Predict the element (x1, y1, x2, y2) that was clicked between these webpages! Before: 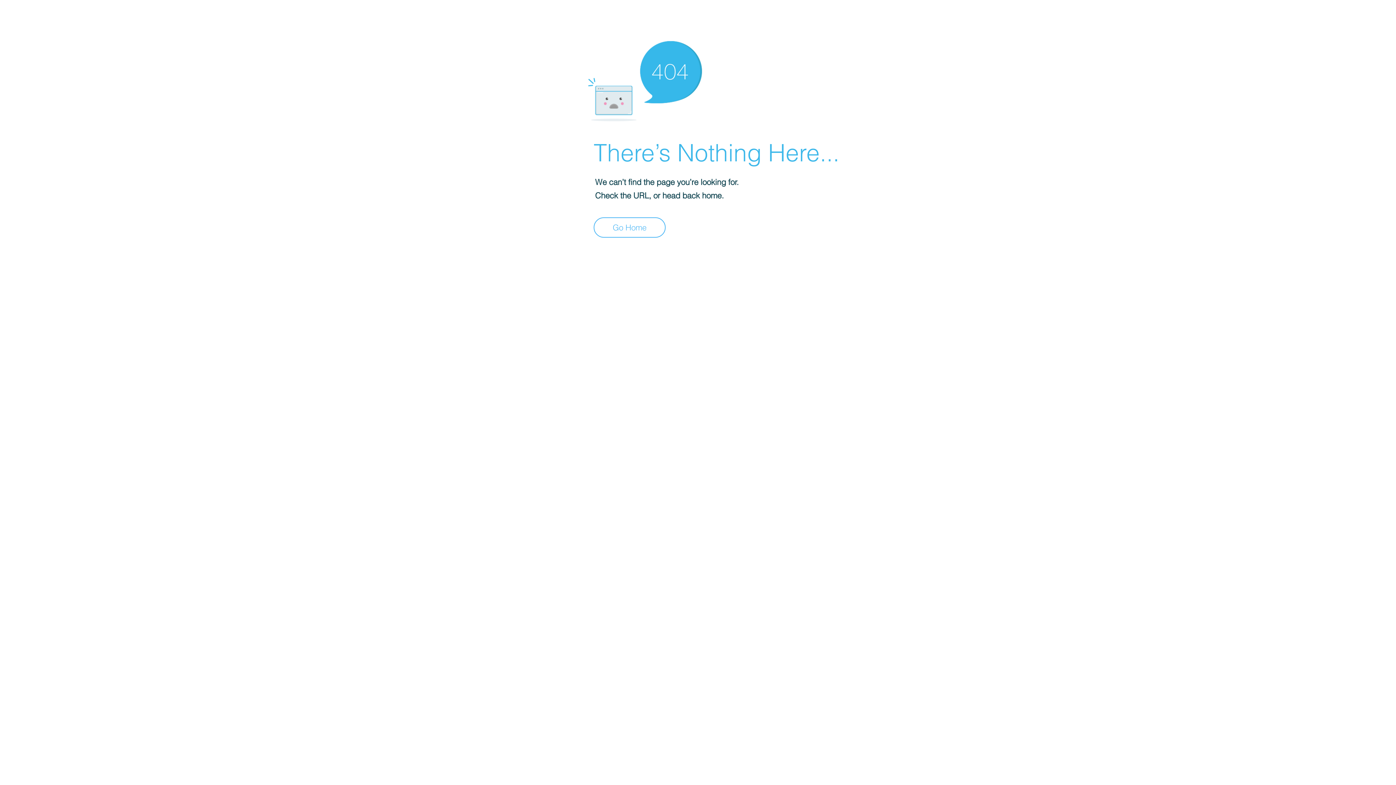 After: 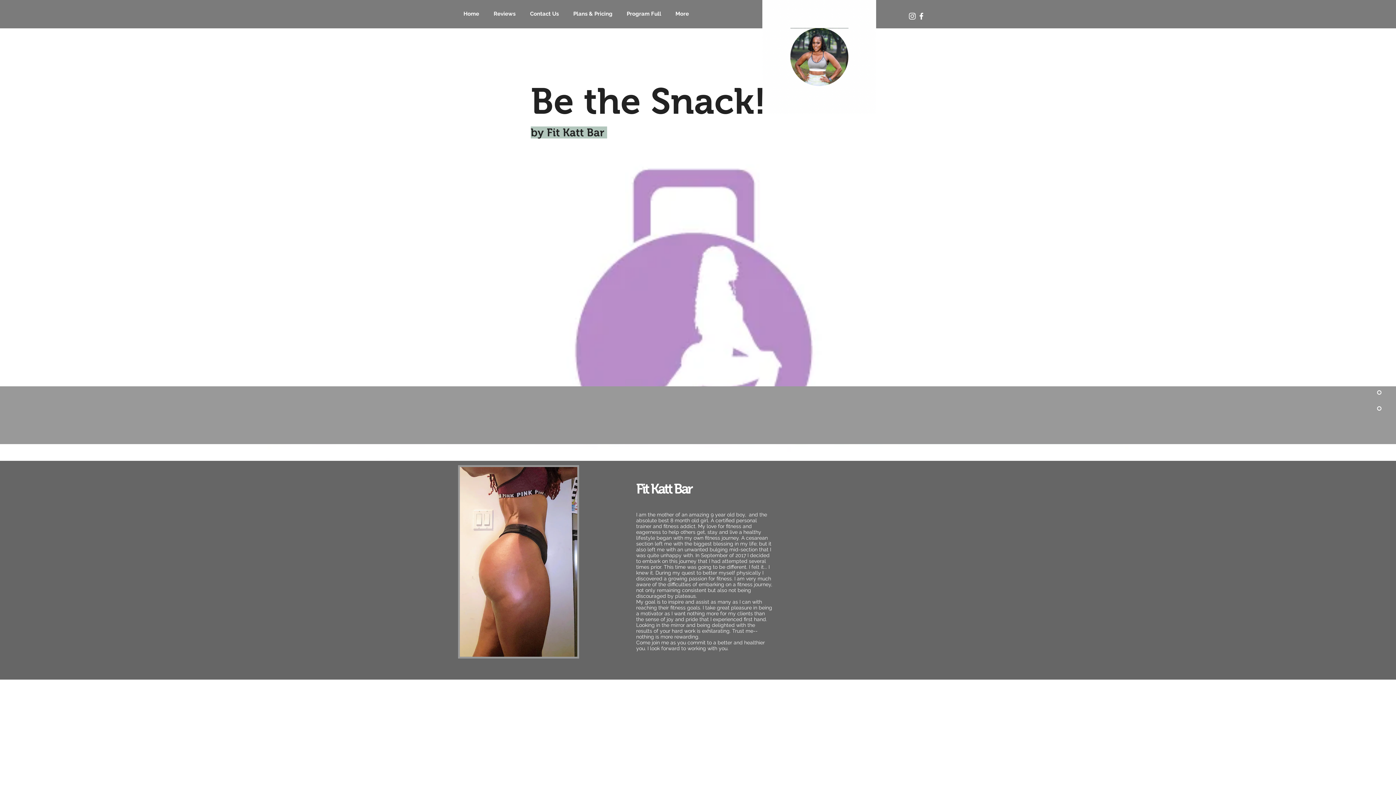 Action: bbox: (593, 217, 665, 237) label: Go Home